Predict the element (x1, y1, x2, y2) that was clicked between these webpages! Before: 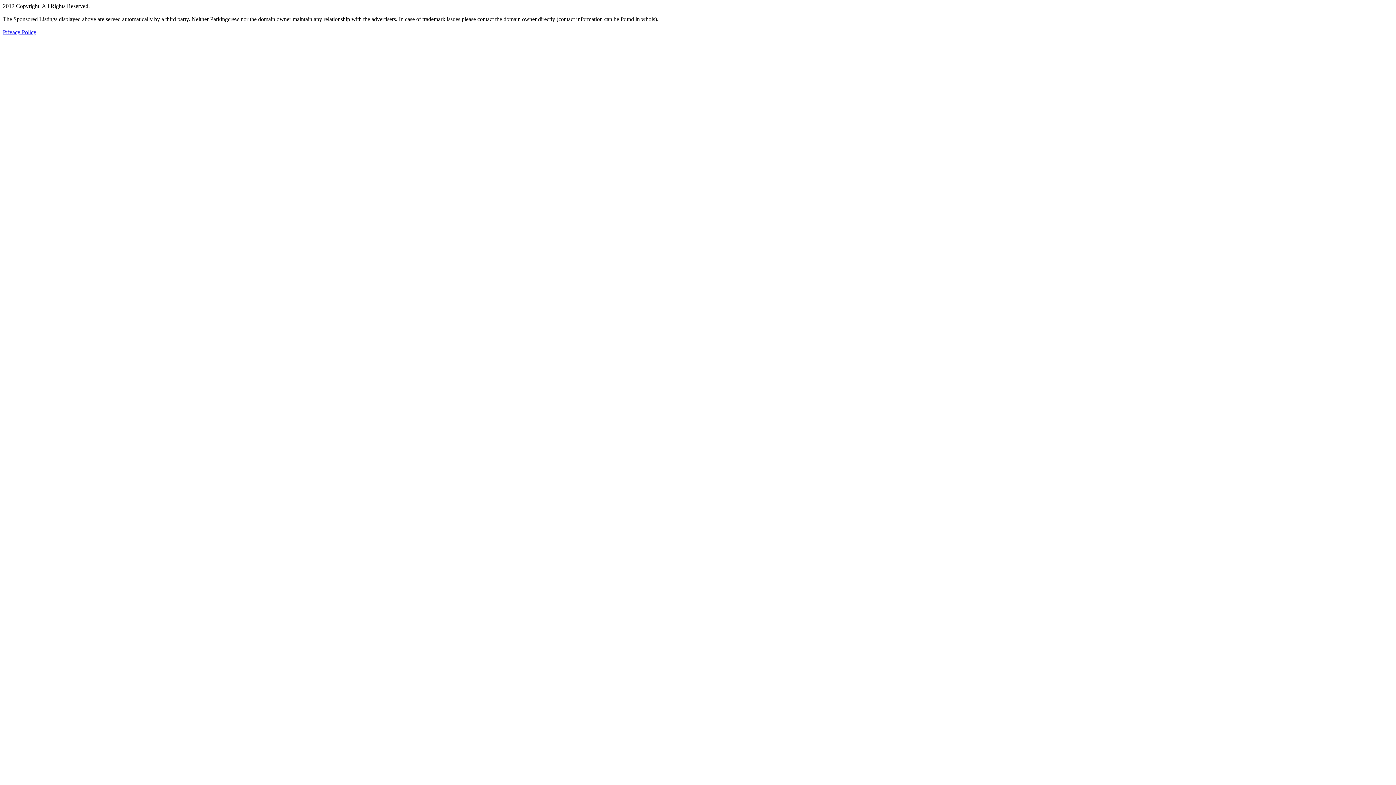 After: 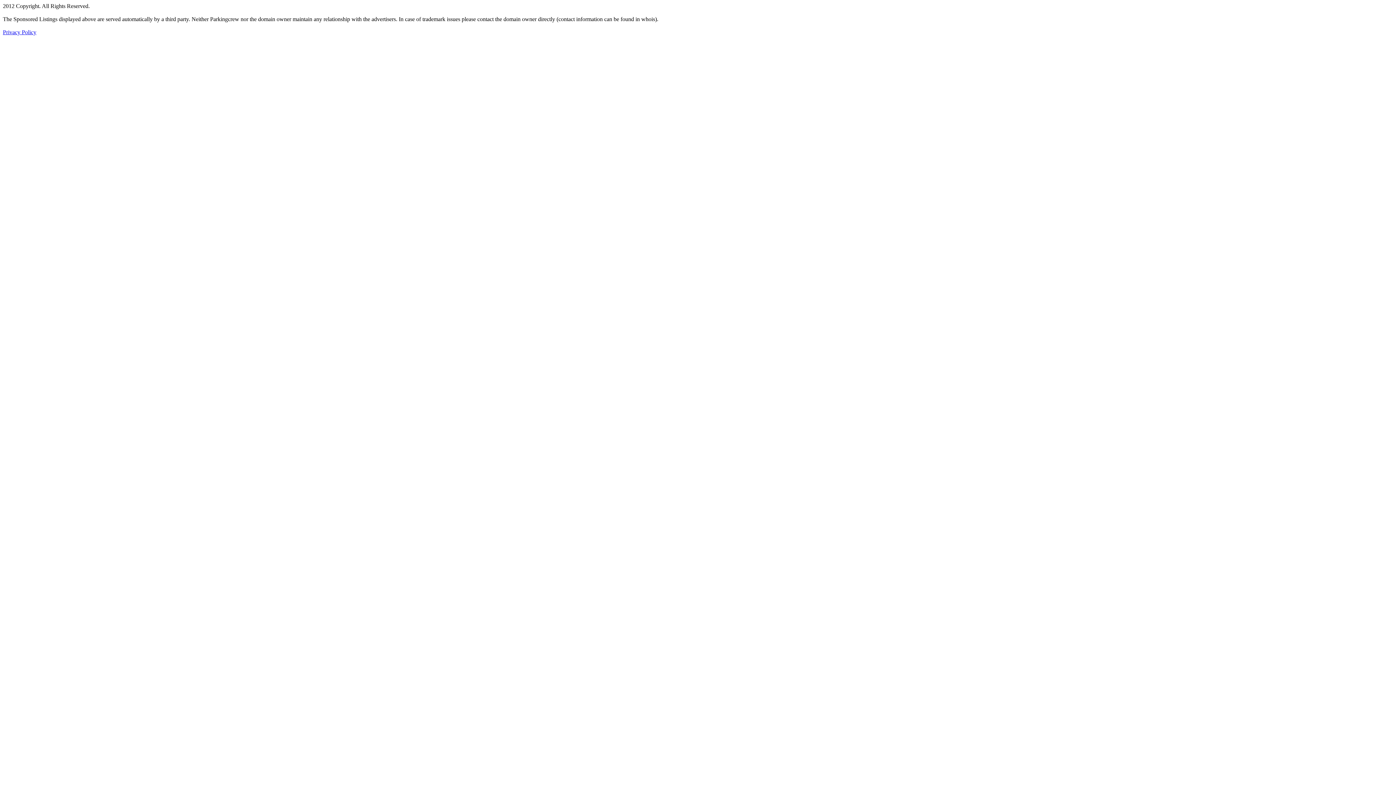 Action: bbox: (2, 29, 36, 35) label: Privacy Policy